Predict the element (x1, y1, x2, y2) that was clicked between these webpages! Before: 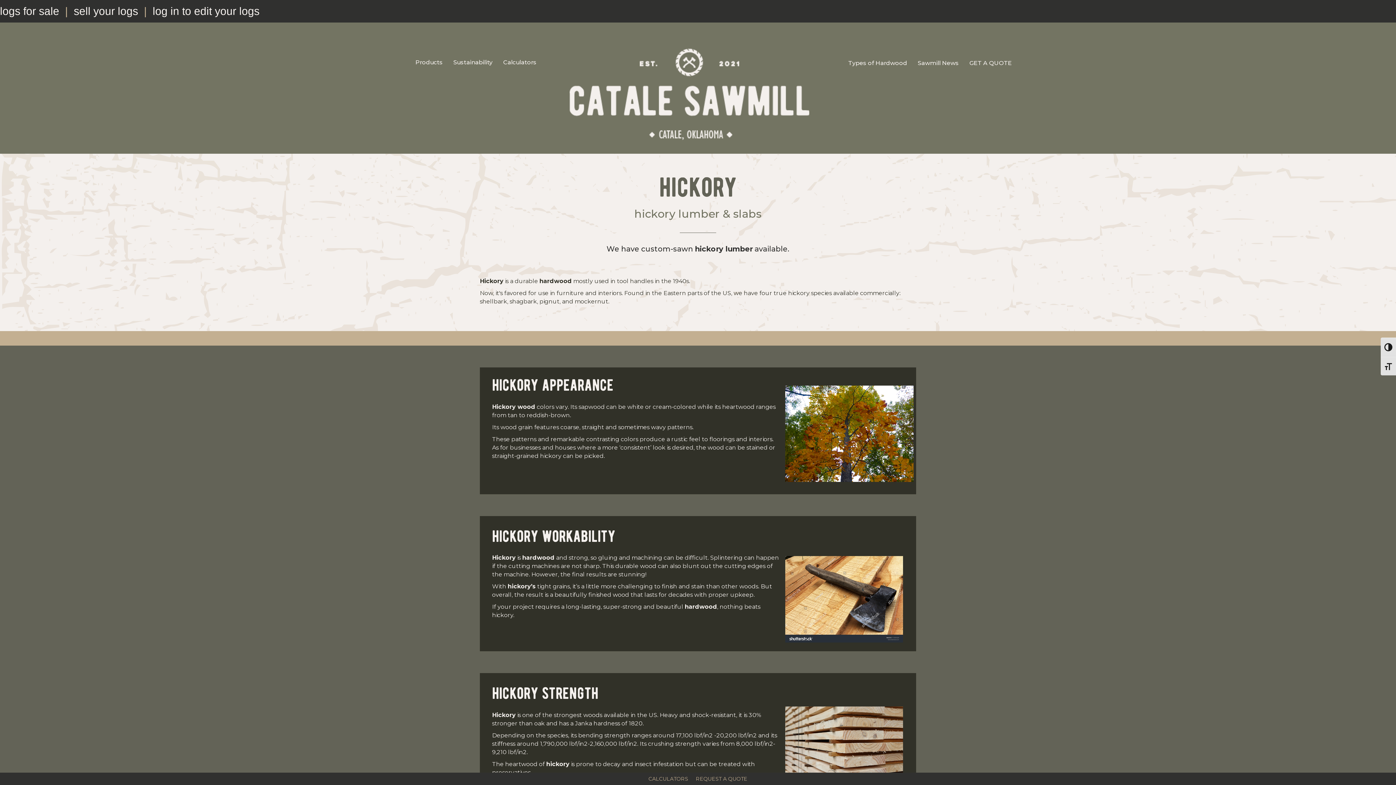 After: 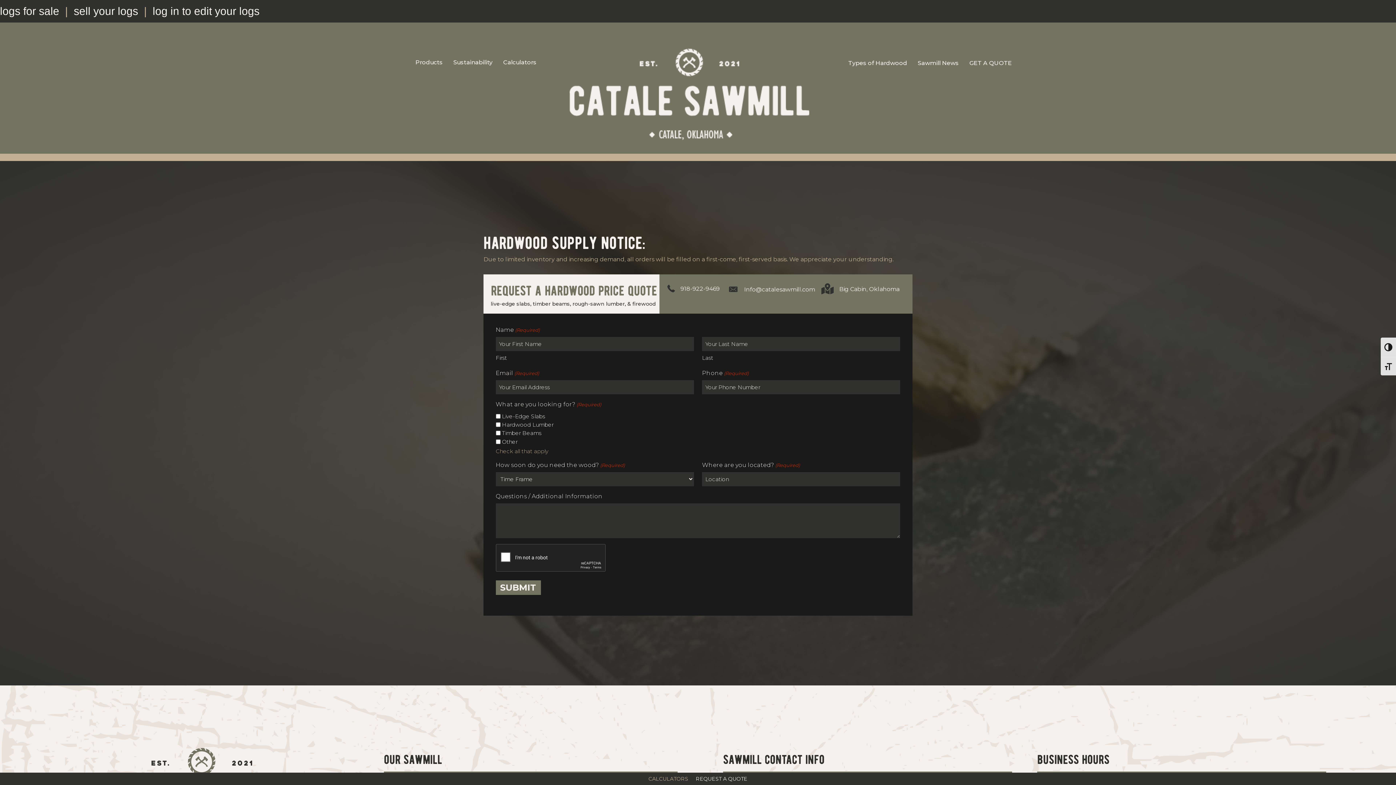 Action: bbox: (964, 55, 1017, 71) label: GET A QUOTE